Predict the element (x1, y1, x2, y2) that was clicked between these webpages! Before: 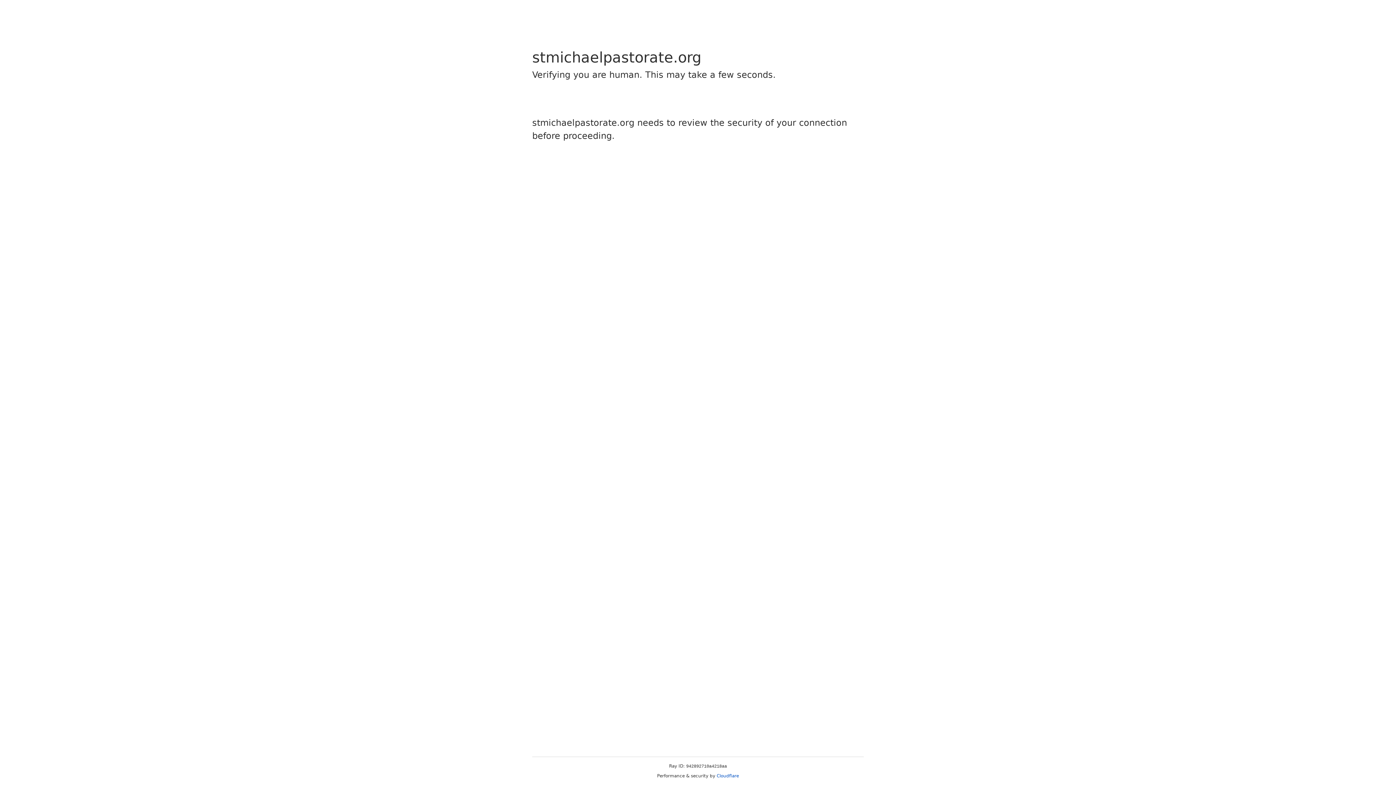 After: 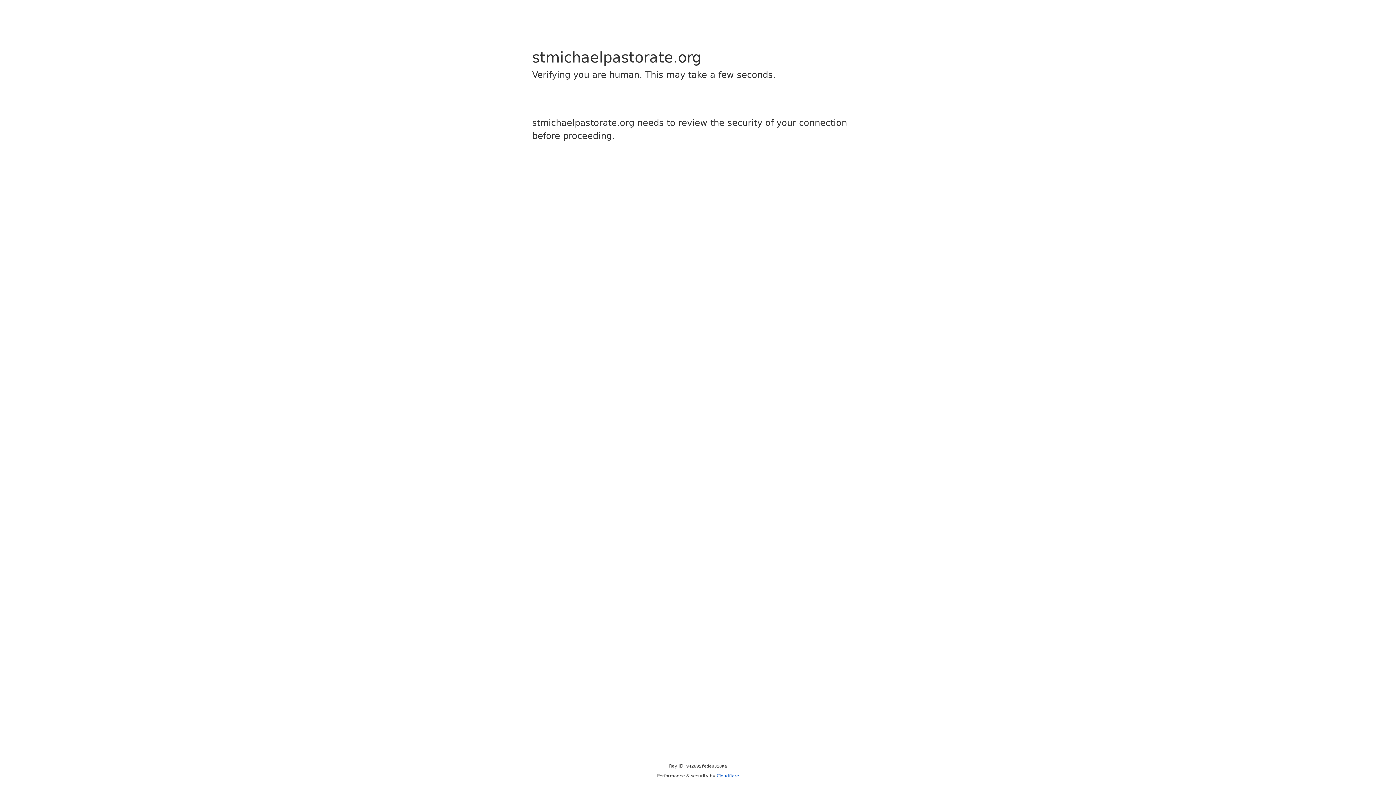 Action: bbox: (716, 773, 739, 778) label: Cloudflare